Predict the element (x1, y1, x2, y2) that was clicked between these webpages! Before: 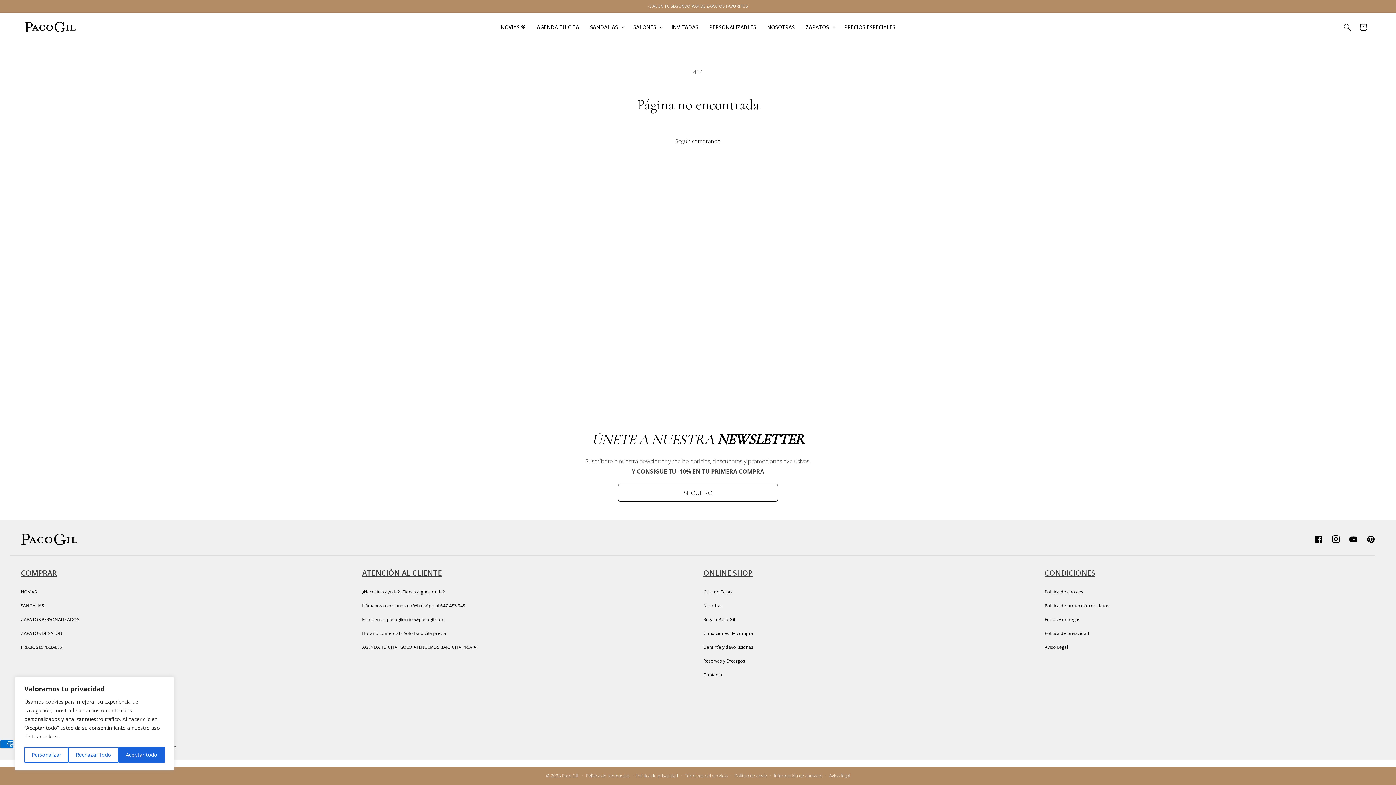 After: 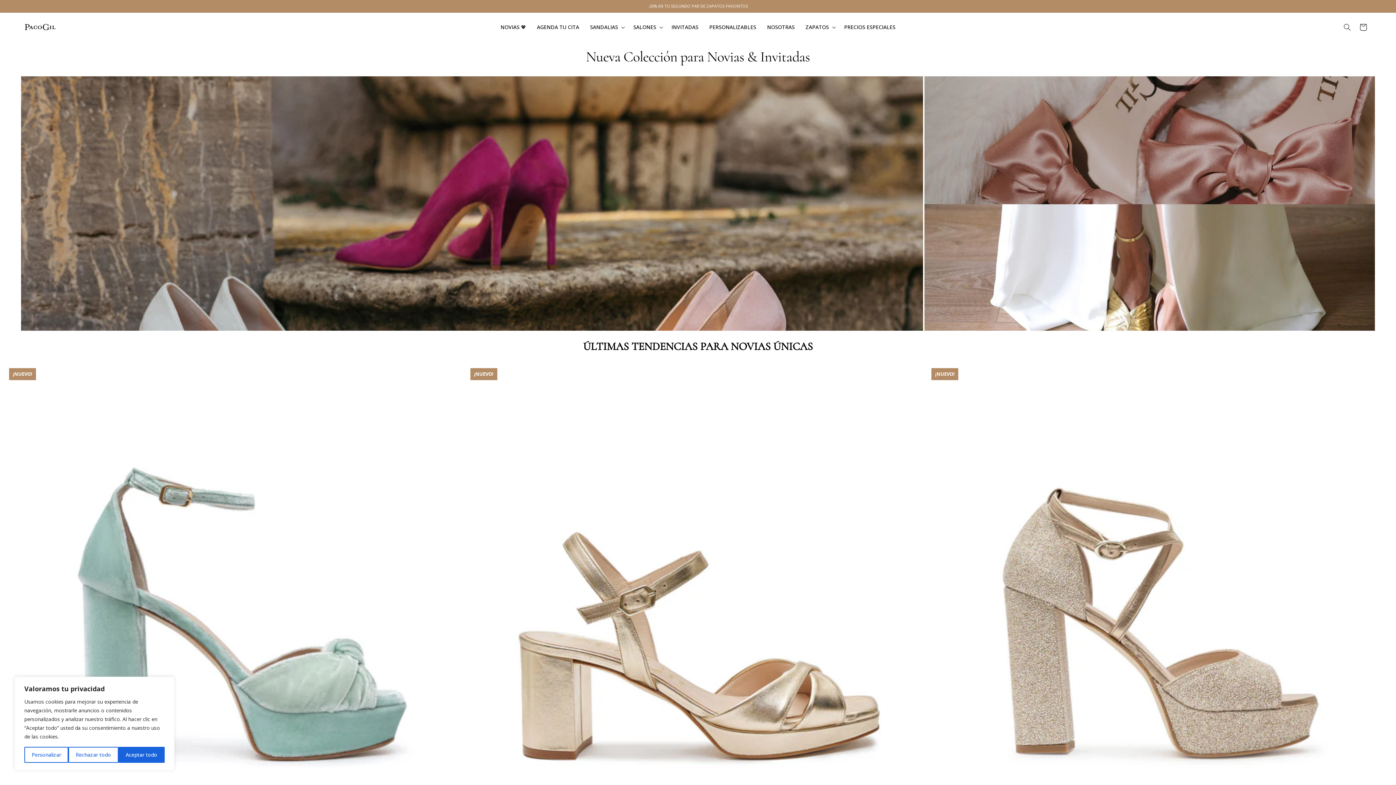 Action: bbox: (21, 19, 78, 35)